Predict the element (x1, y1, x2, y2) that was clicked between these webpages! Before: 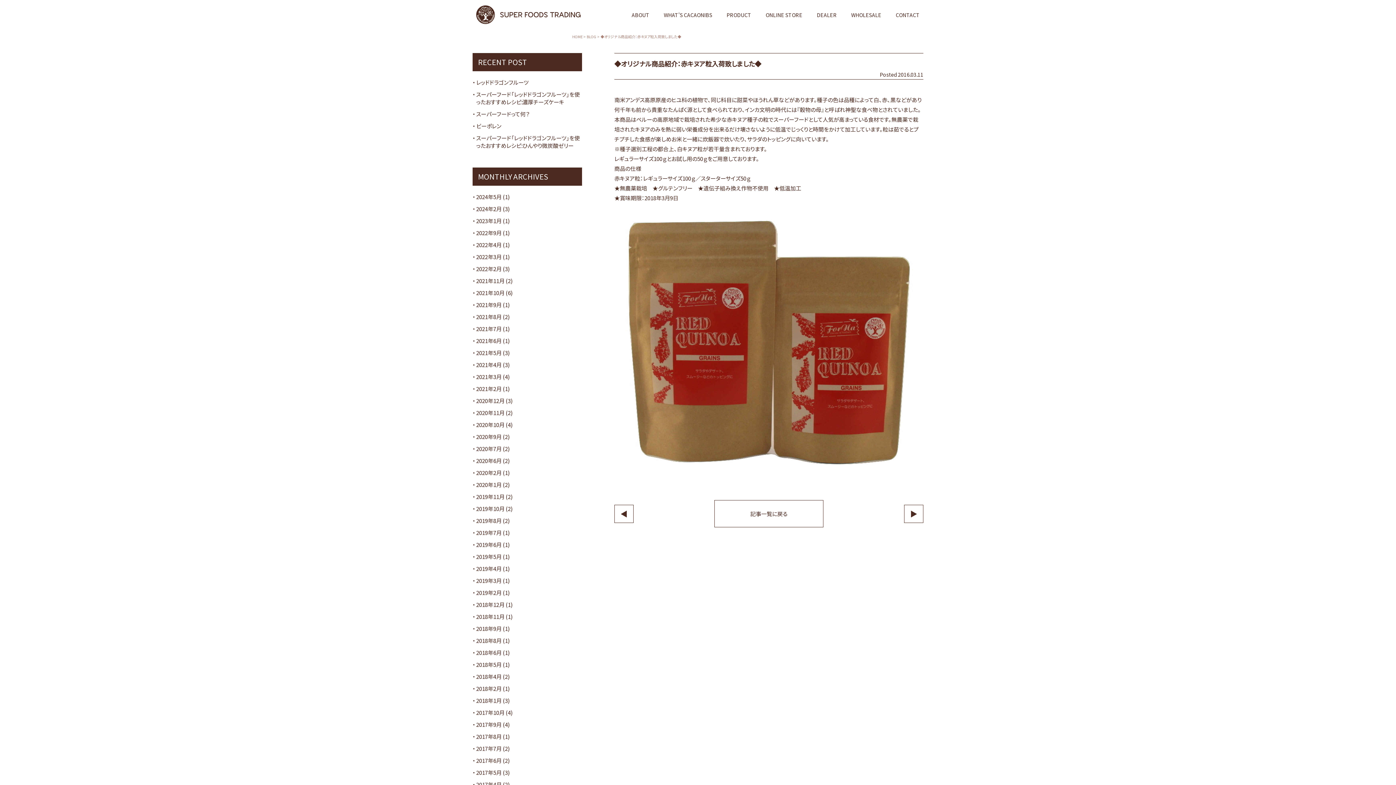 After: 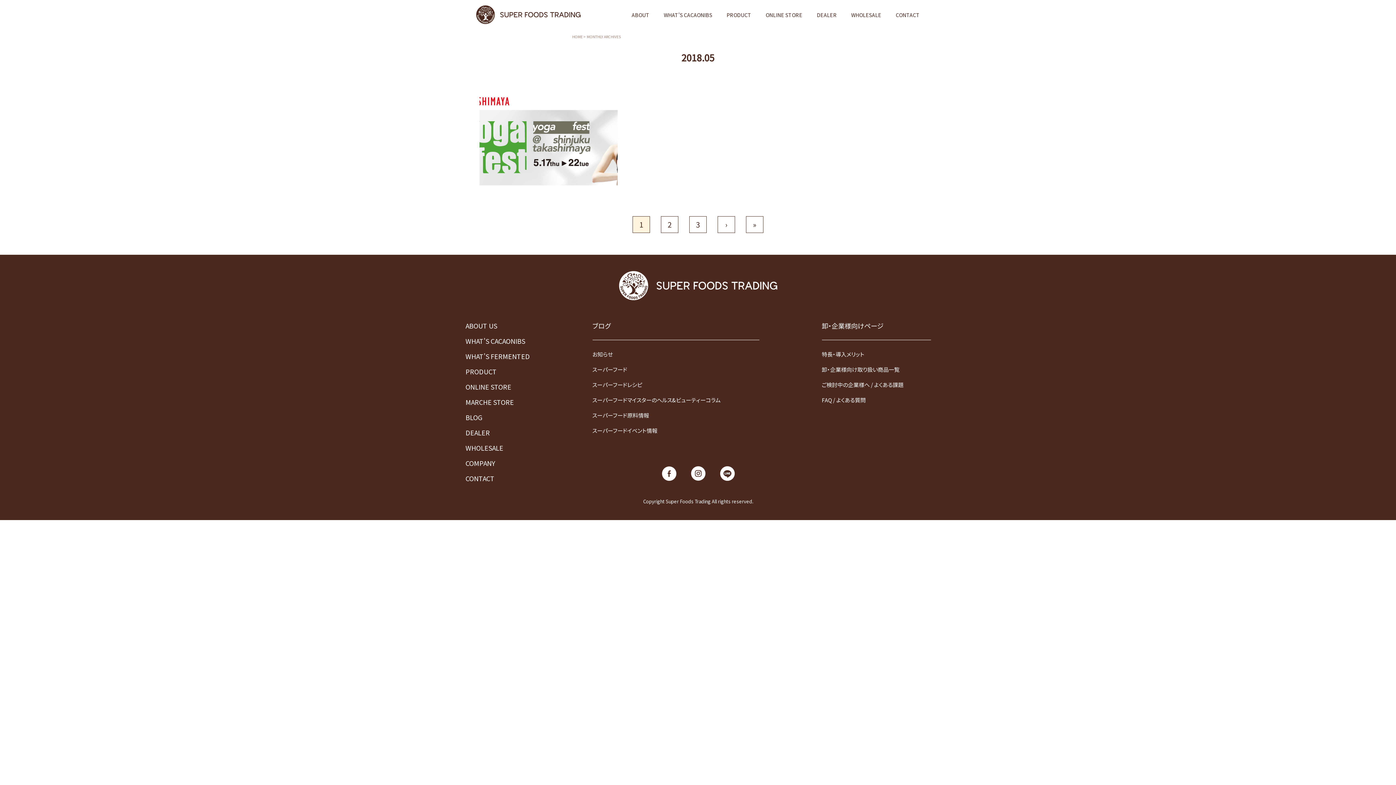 Action: bbox: (476, 661, 501, 668) label: 2018年5月